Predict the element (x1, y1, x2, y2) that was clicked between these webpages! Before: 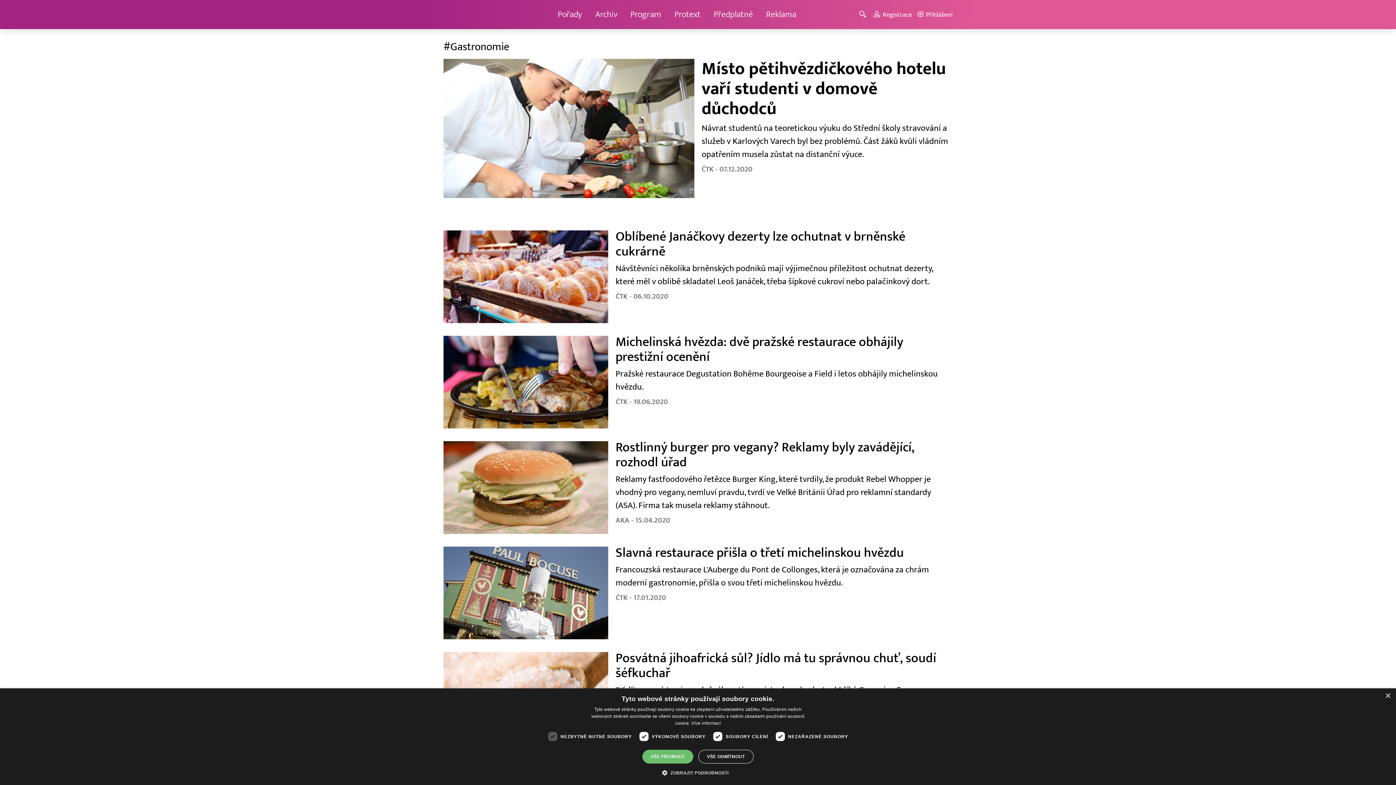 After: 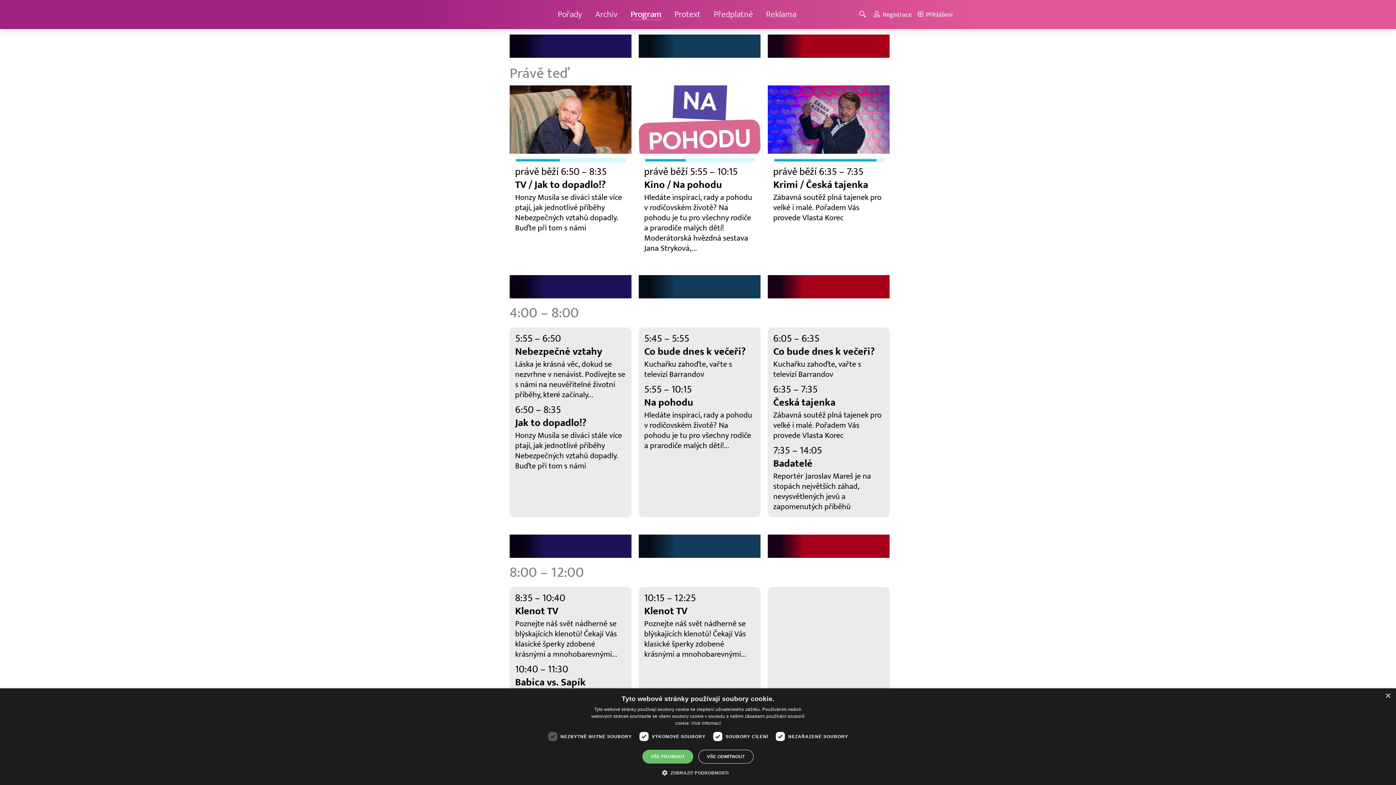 Action: label: Program bbox: (630, 9, 661, 20)